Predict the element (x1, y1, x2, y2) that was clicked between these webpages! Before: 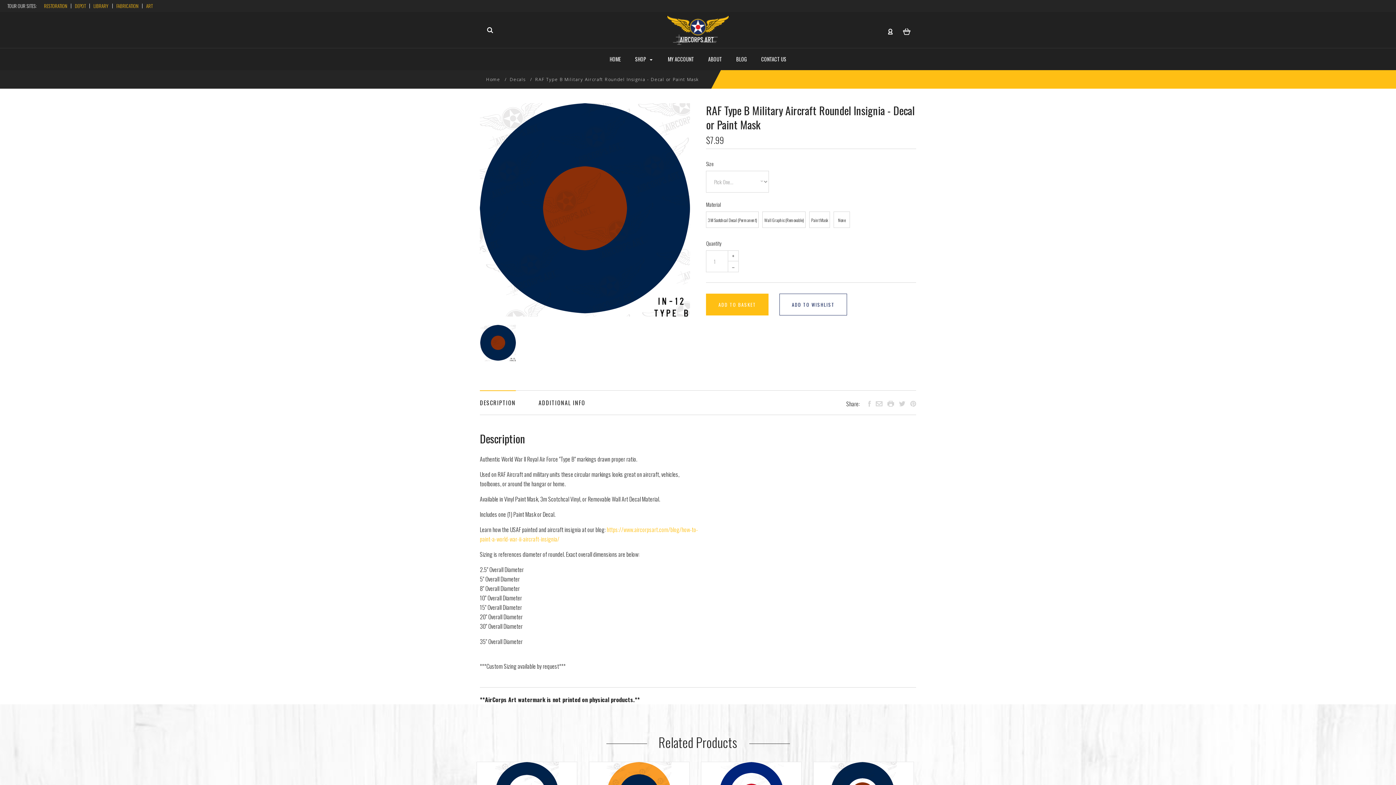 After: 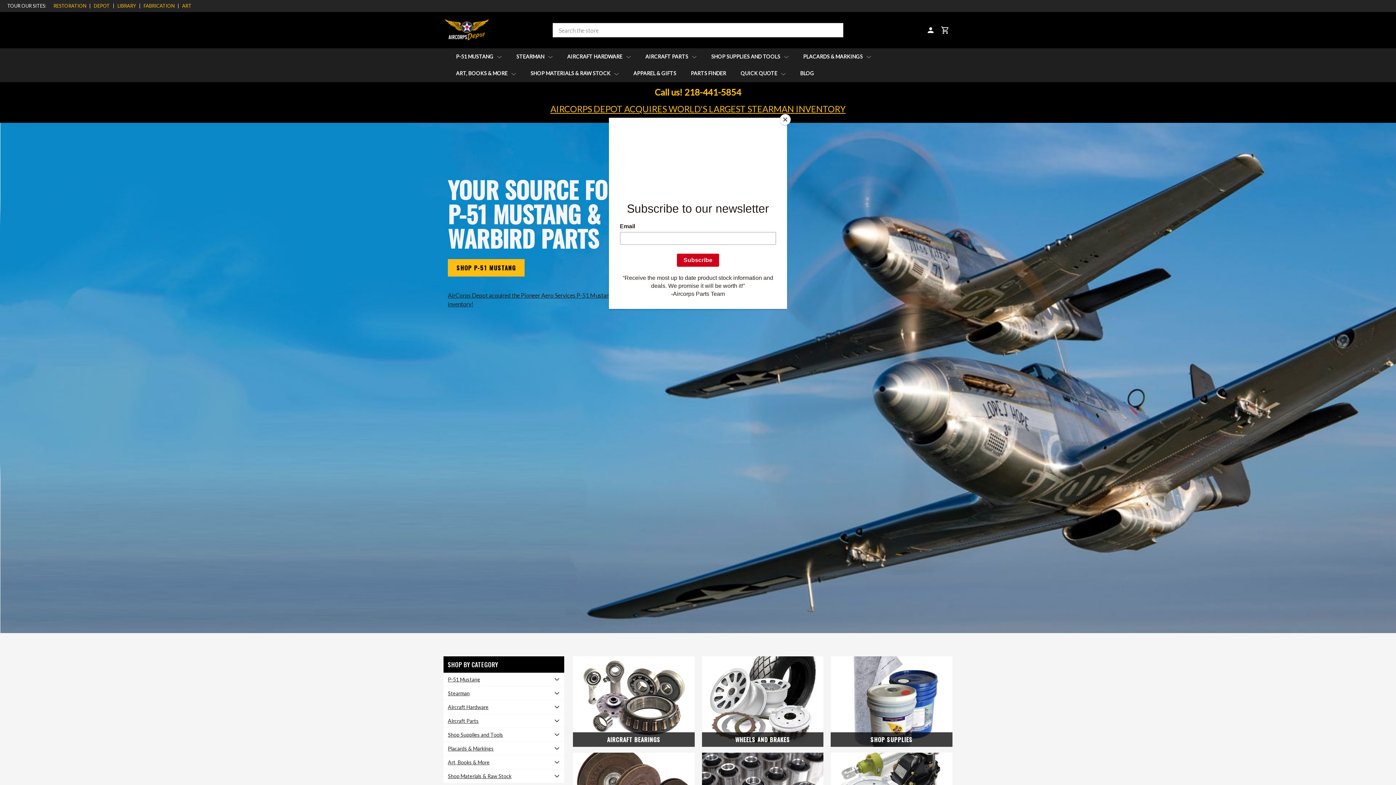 Action: bbox: (74, 2, 85, 9) label: DEPOT